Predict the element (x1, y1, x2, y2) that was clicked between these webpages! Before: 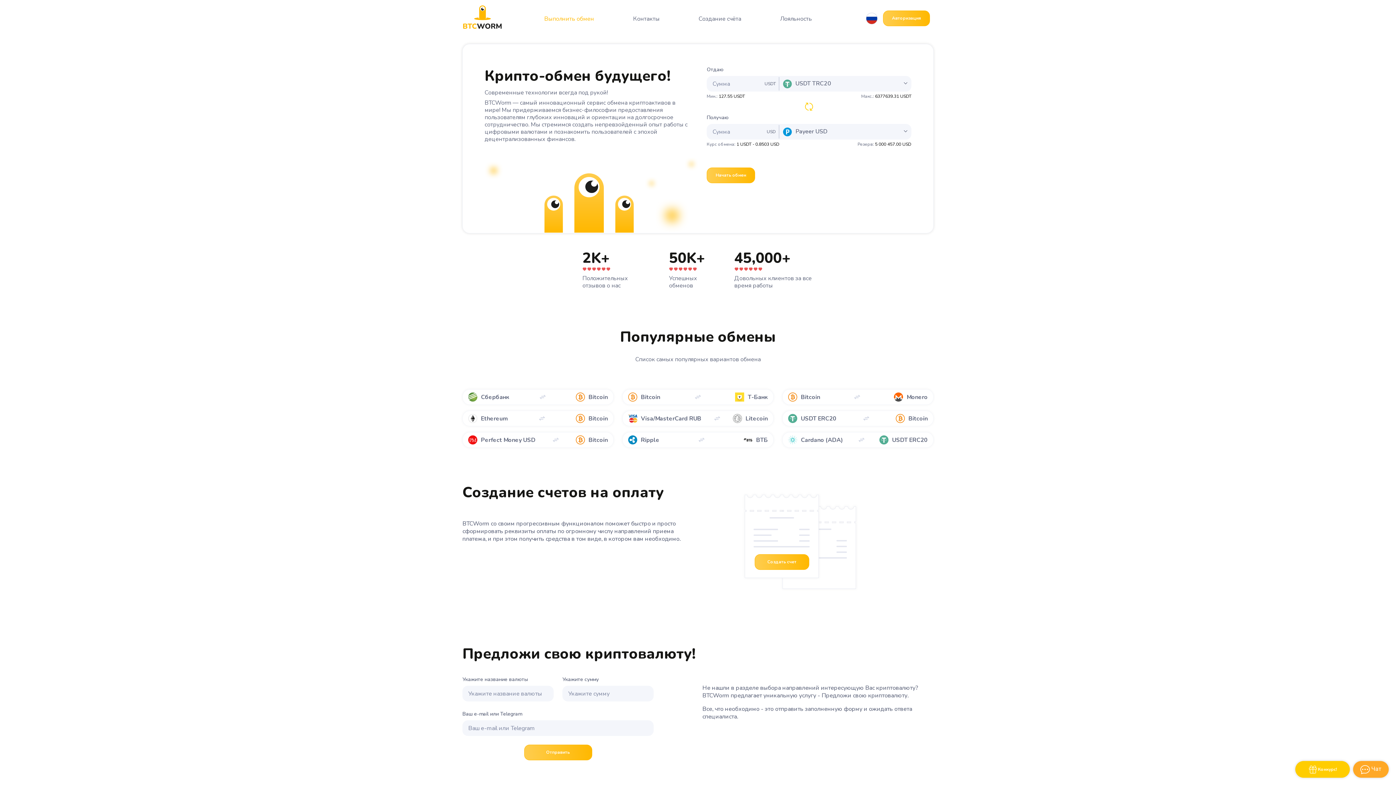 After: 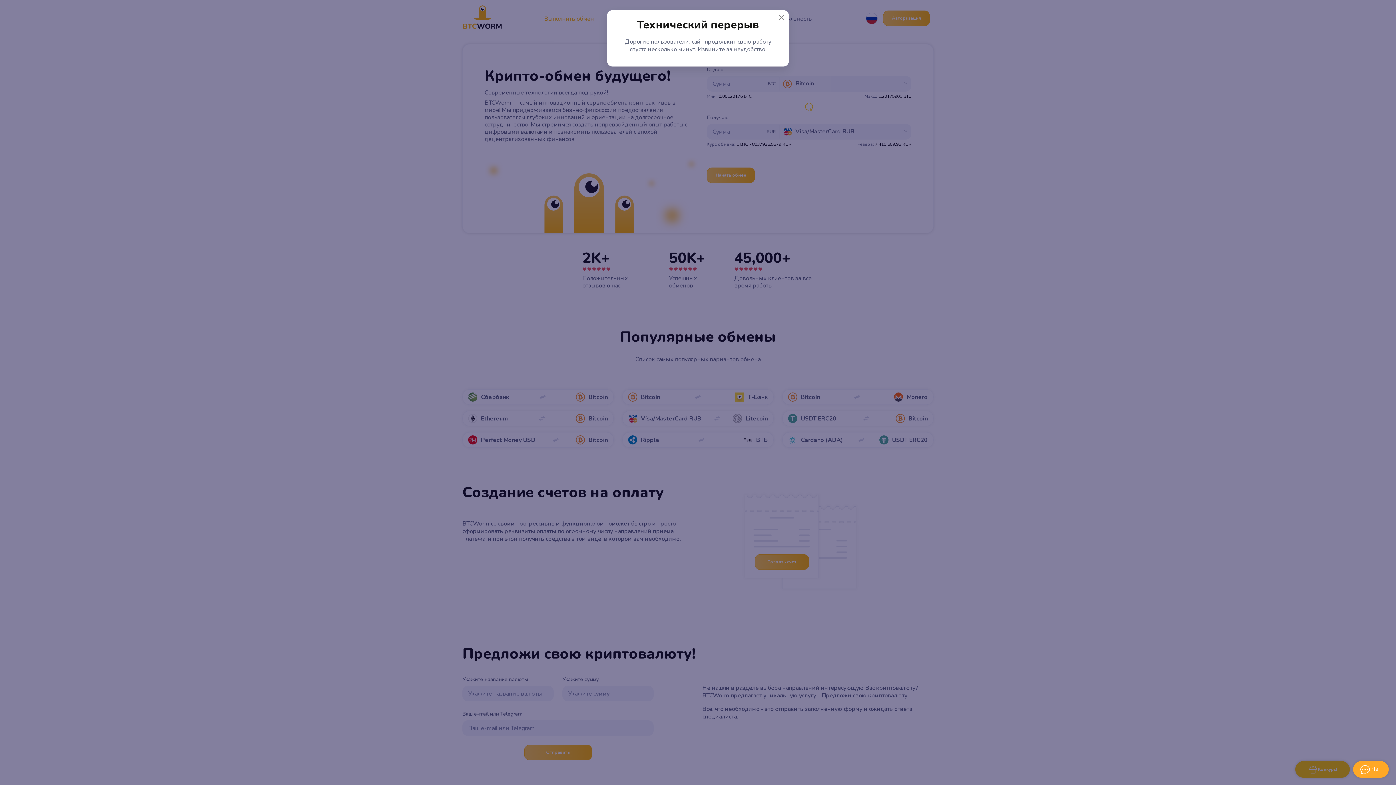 Action: bbox: (462, 14, 502, 22)